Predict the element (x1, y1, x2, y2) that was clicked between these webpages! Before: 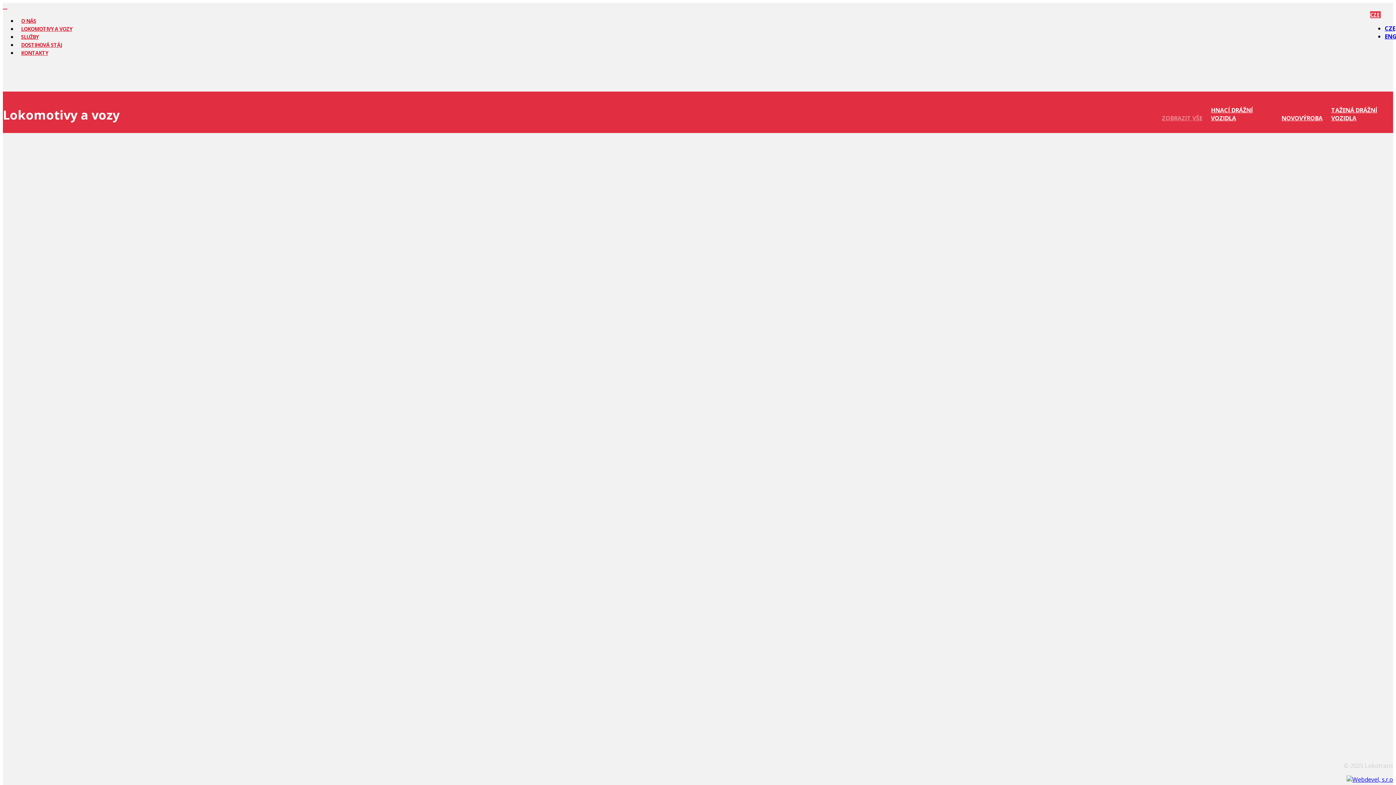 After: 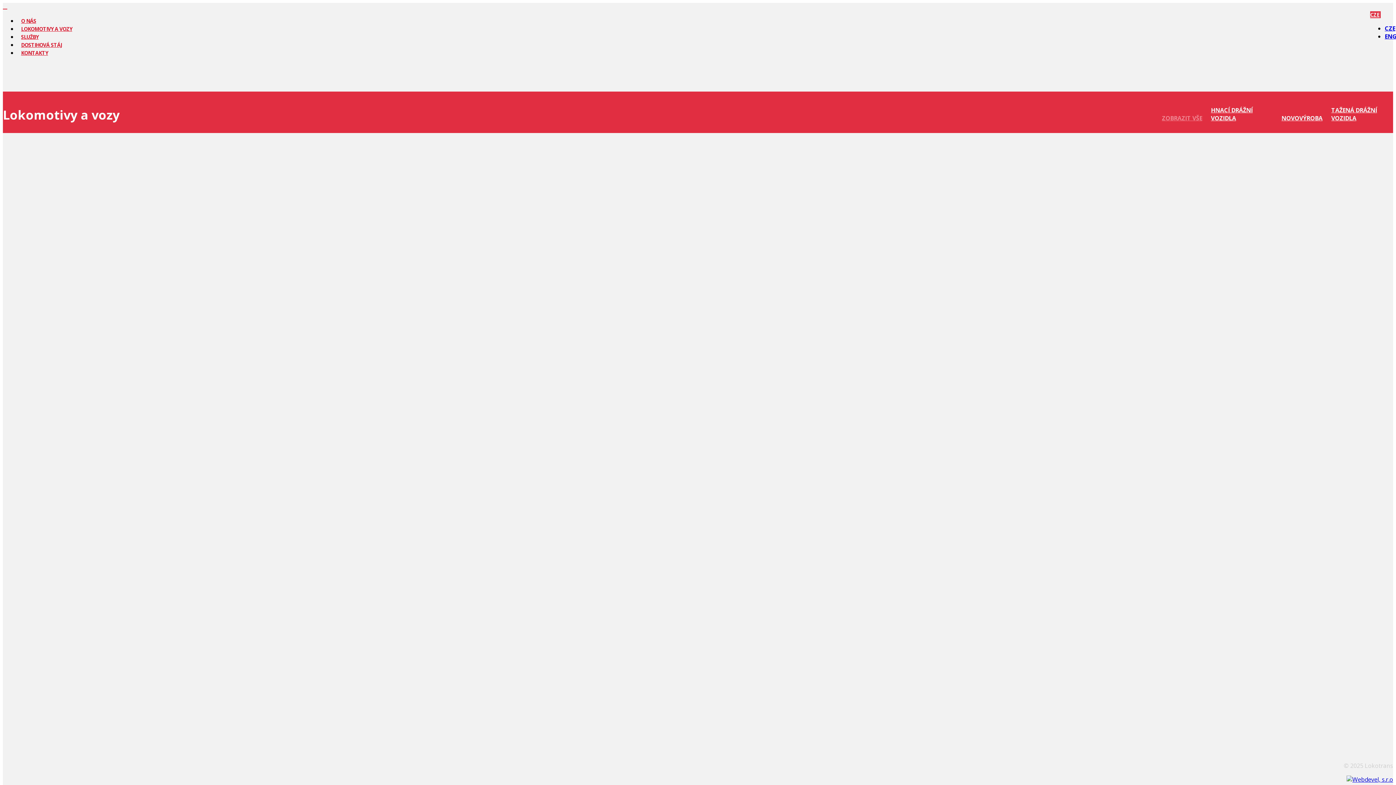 Action: bbox: (1346, 776, 1393, 784)